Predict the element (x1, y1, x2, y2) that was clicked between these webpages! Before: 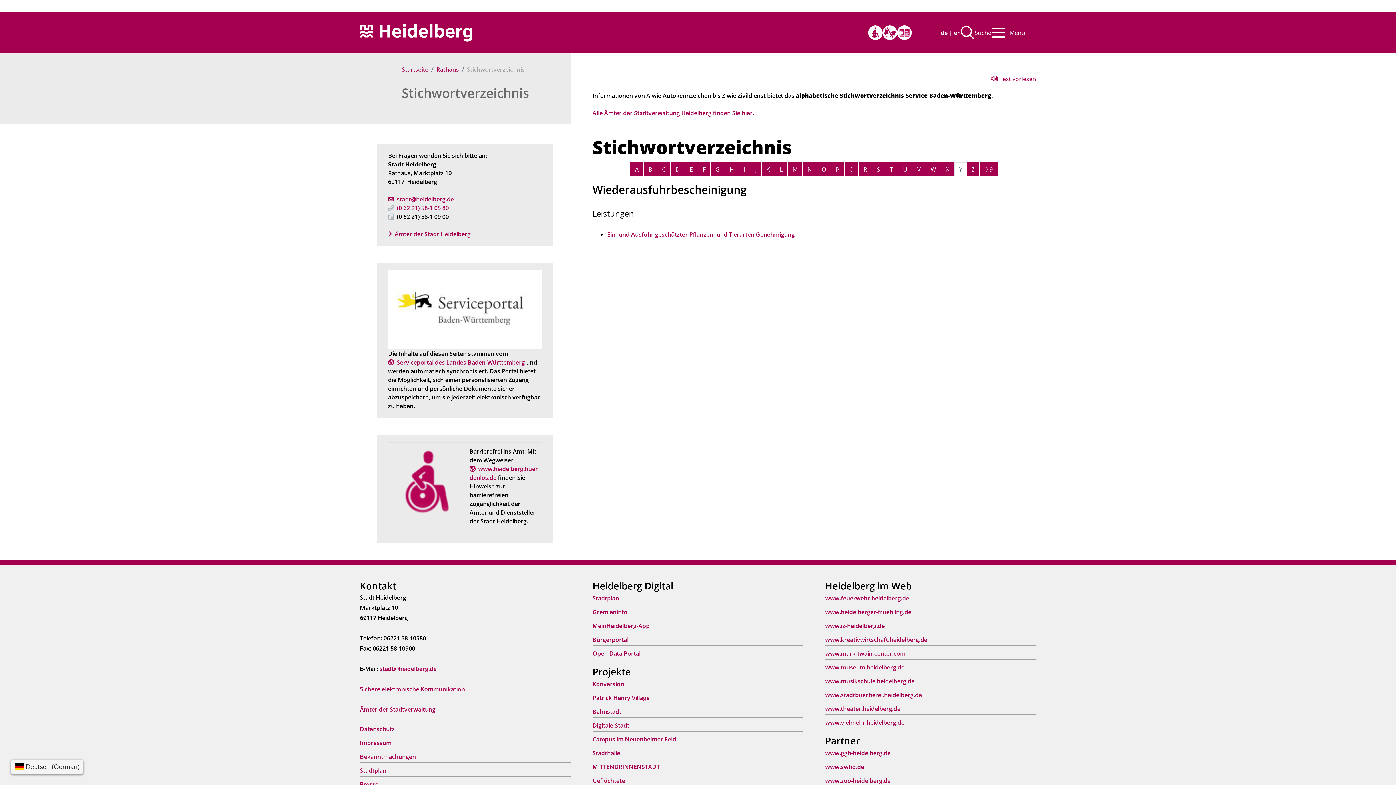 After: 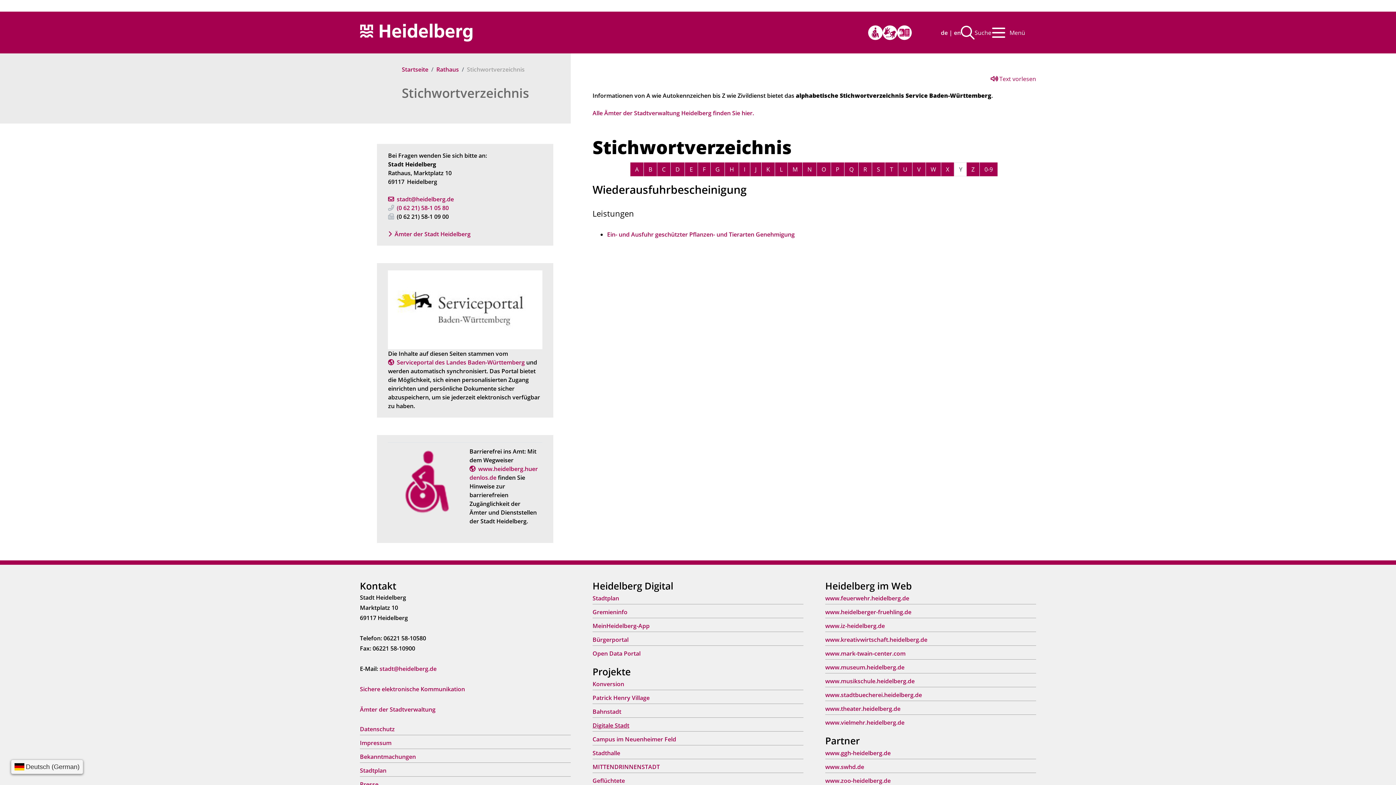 Action: label: Digitale Stadt bbox: (592, 721, 629, 729)